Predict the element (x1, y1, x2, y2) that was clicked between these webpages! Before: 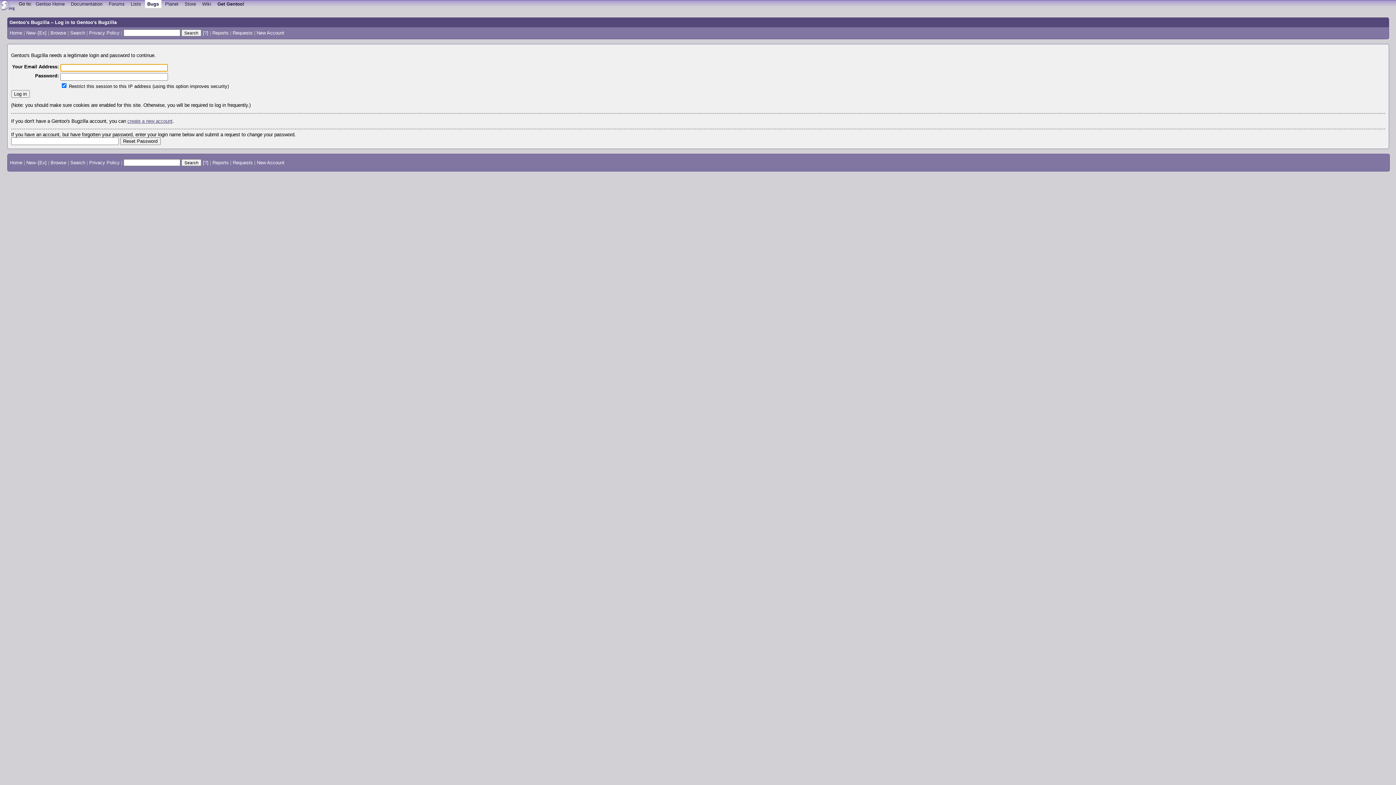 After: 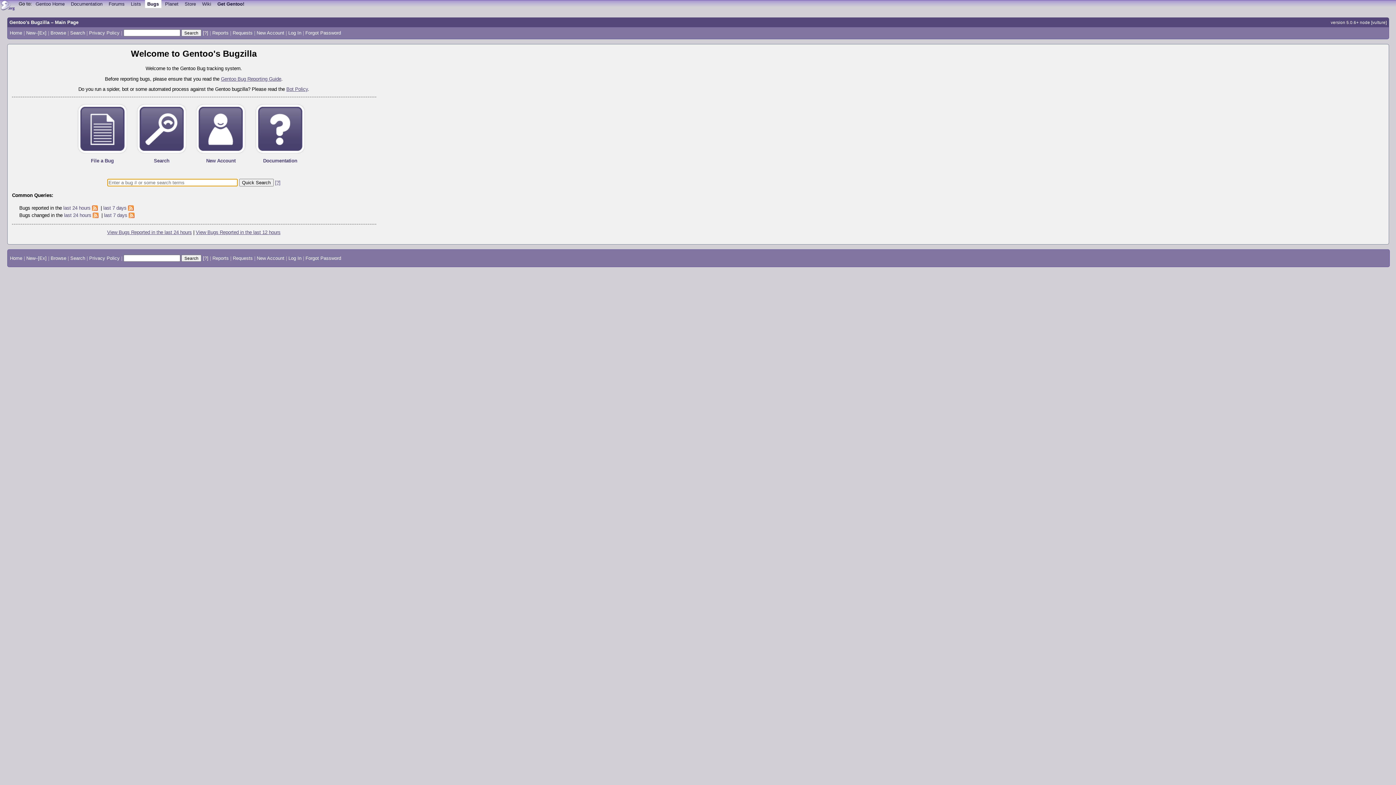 Action: label: Bugs bbox: (144, 0, 161, 7)